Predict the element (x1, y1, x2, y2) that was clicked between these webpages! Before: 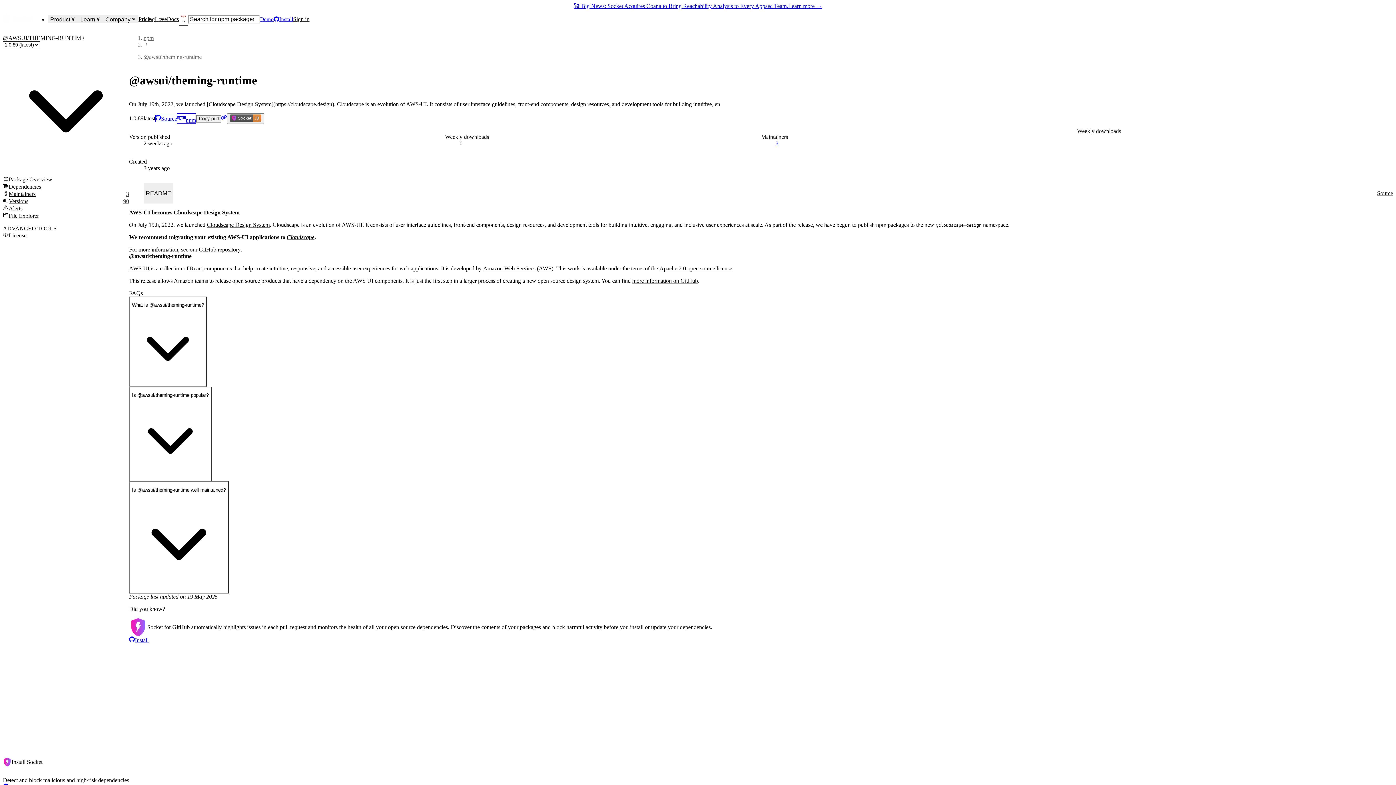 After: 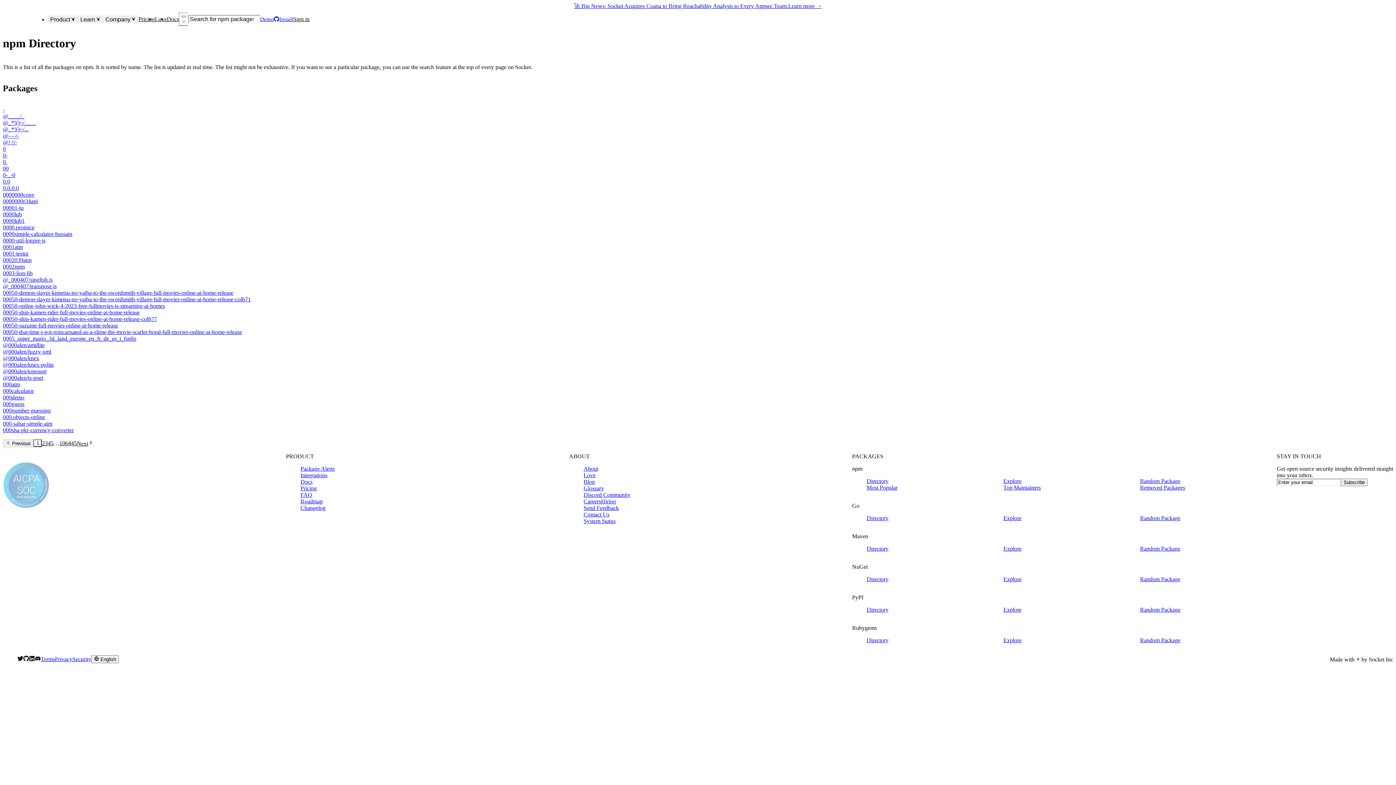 Action: bbox: (143, 34, 153, 41) label: npm